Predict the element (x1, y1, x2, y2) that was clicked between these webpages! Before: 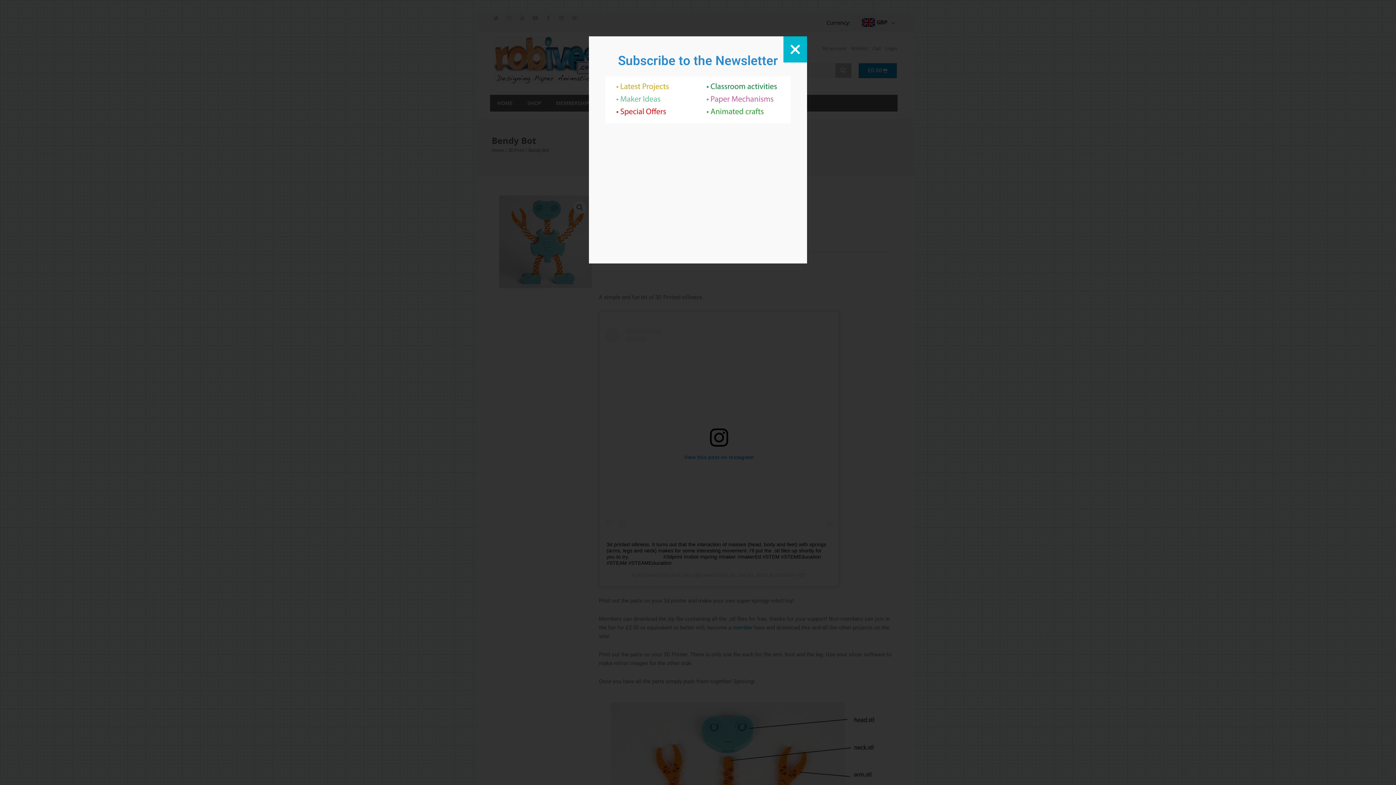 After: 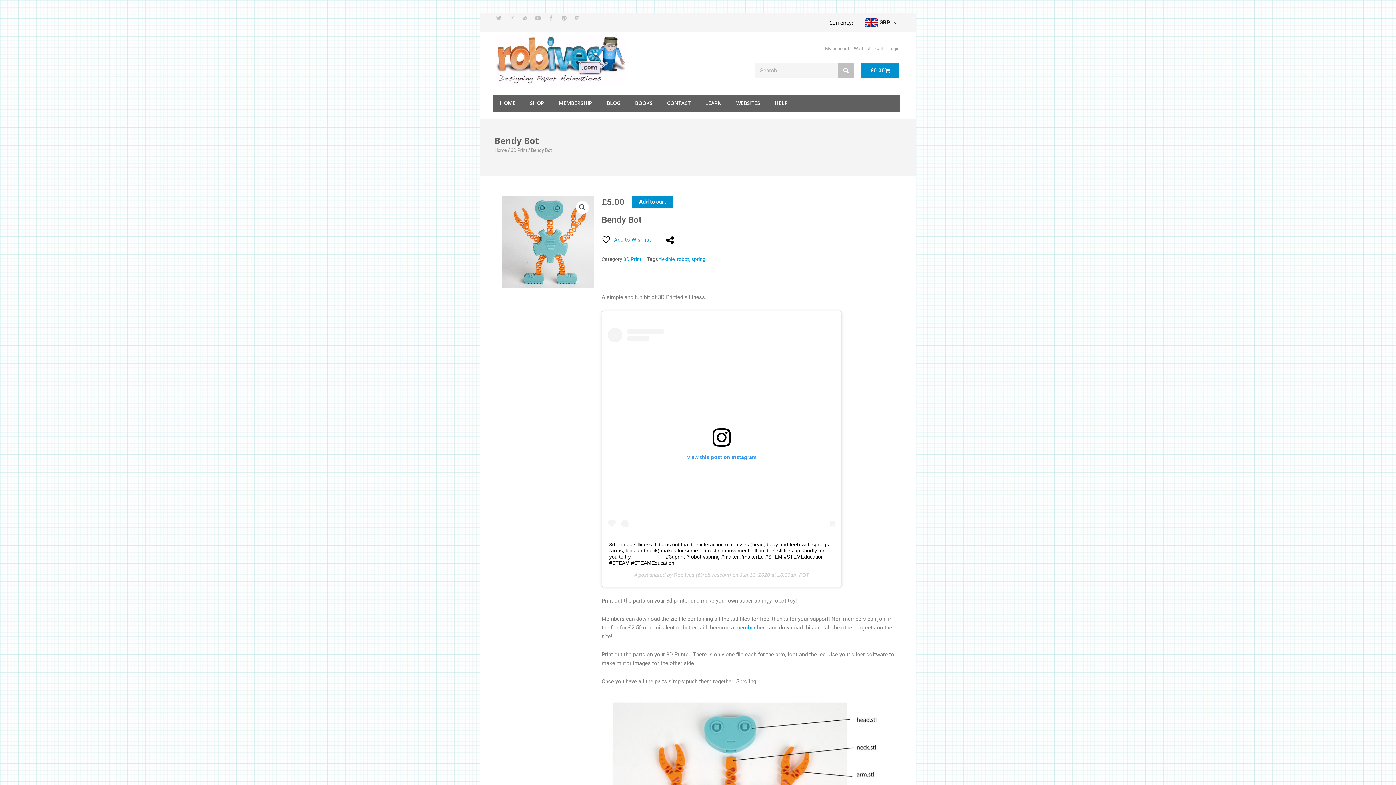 Action: bbox: (783, 36, 807, 62) label: Close